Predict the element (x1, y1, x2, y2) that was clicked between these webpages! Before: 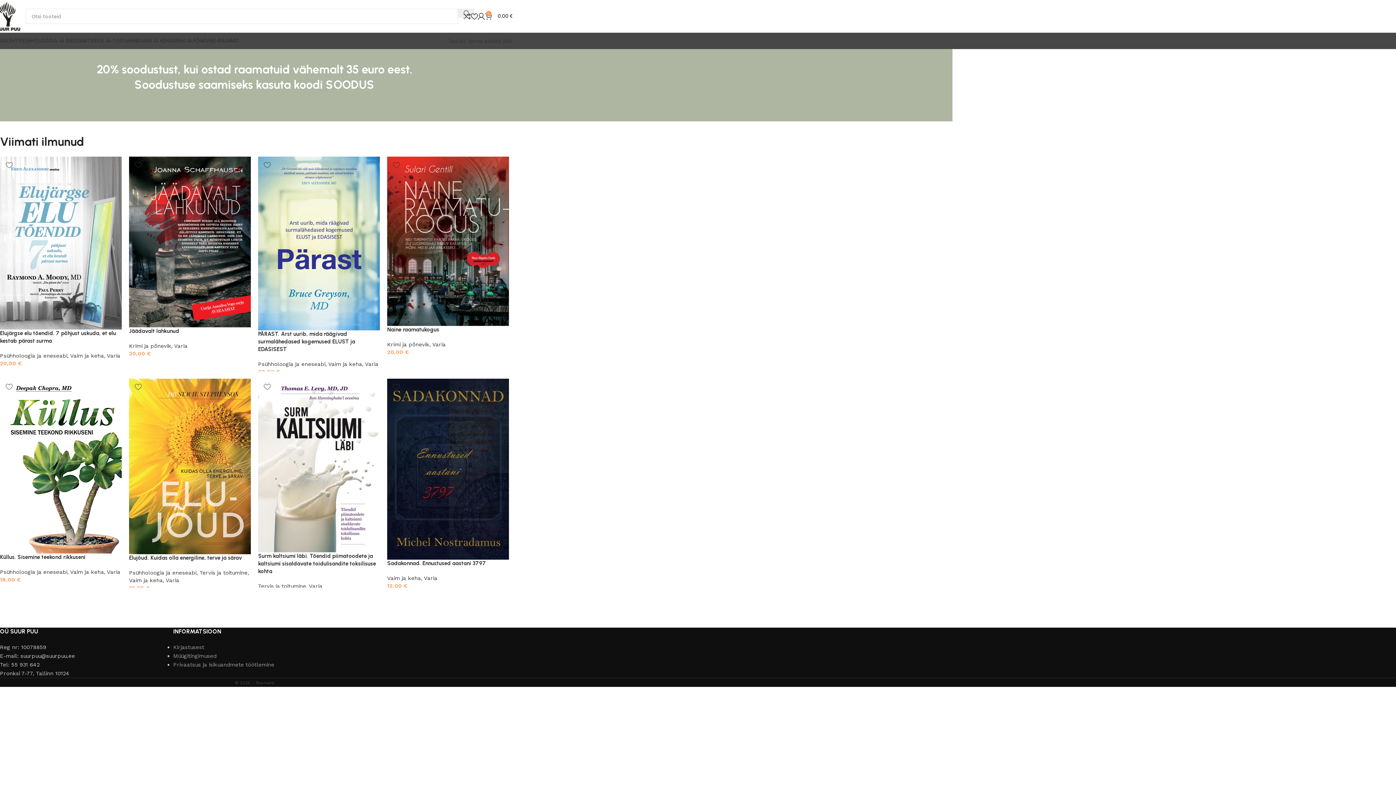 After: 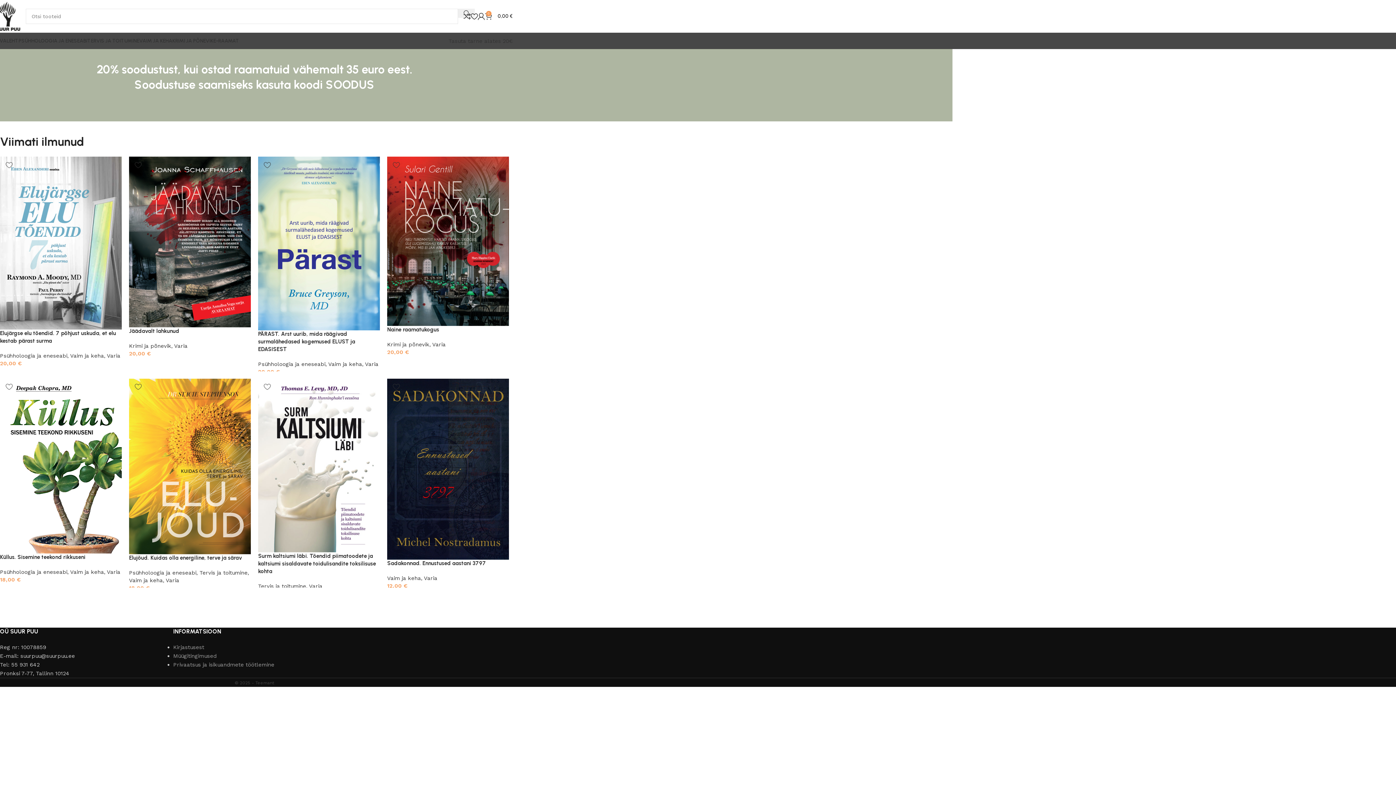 Action: label: AVALEHT bbox: (-3, 33, 18, 48)